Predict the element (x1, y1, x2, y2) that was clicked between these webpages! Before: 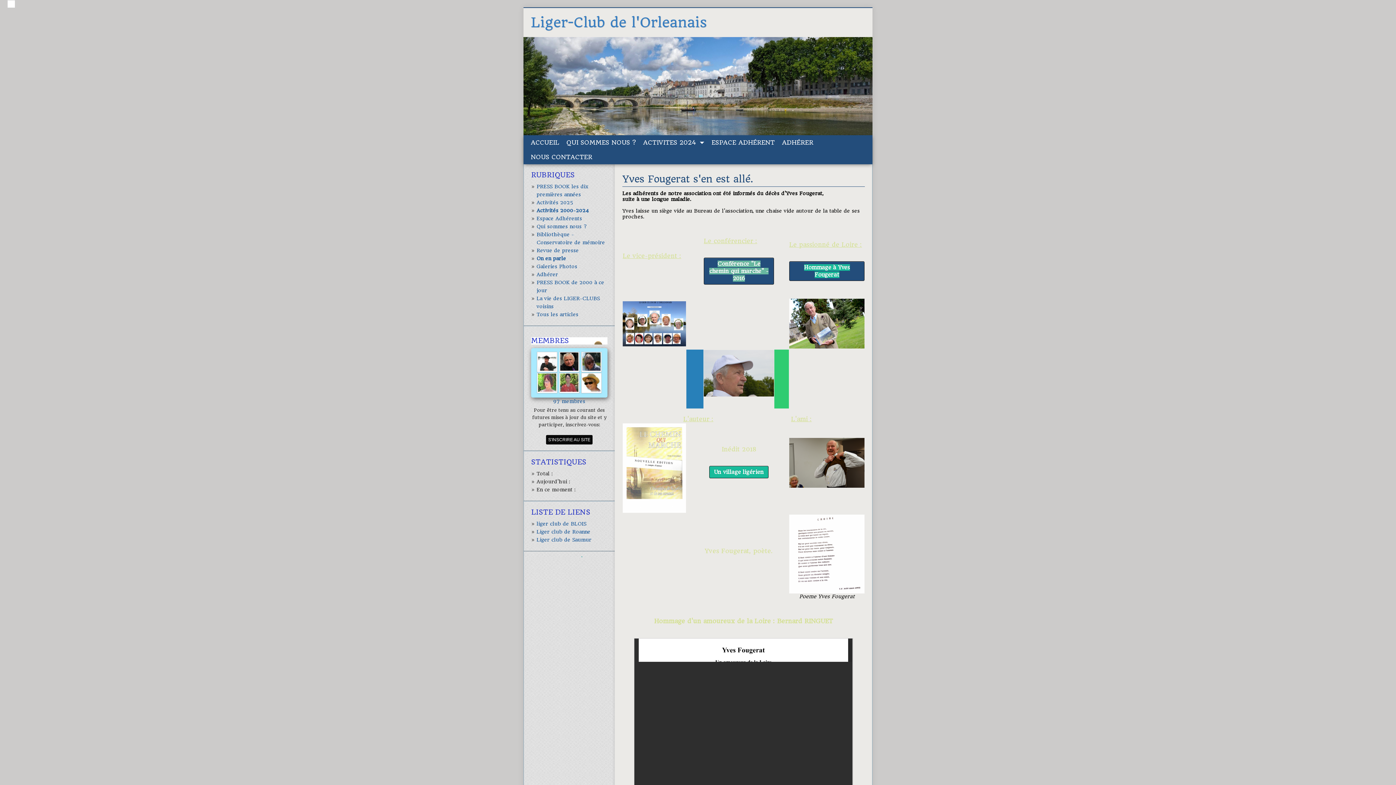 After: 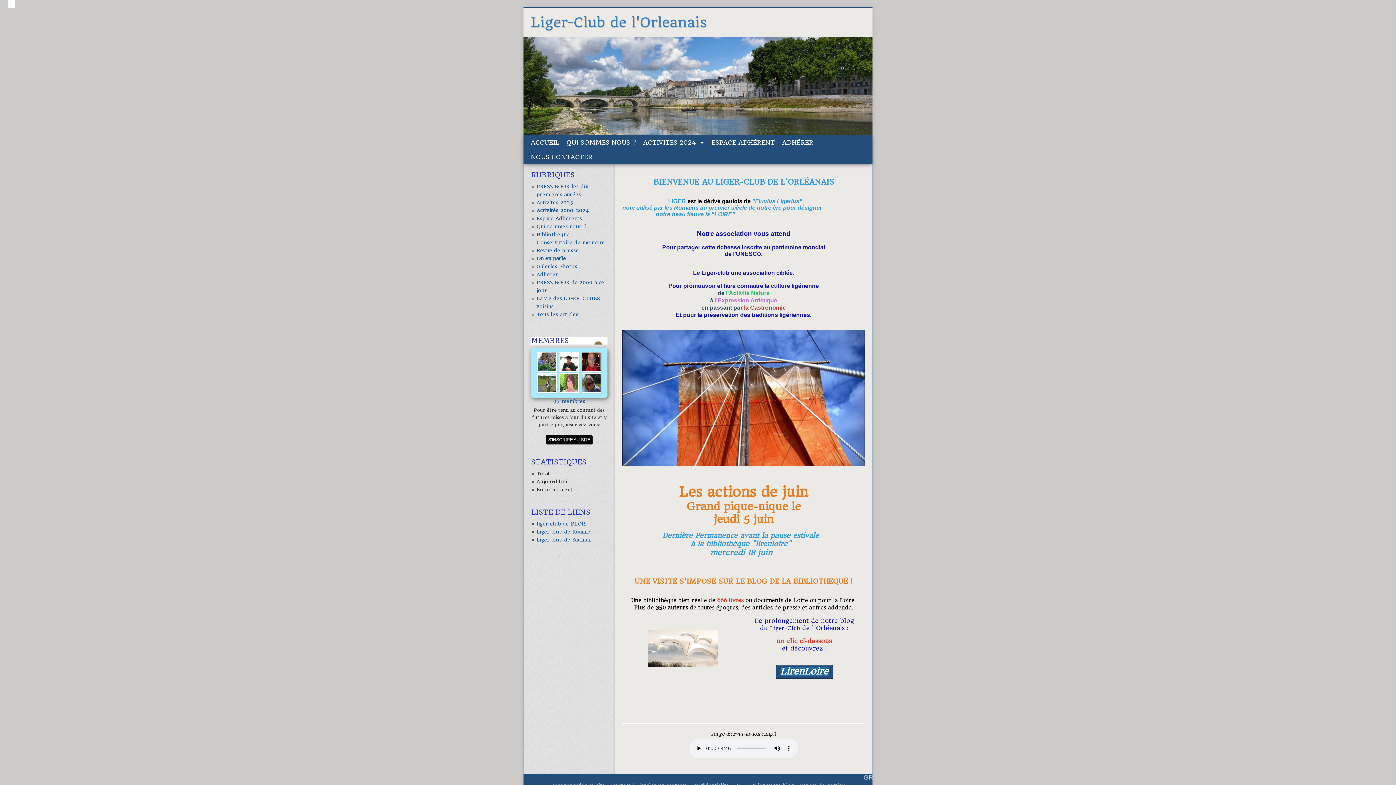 Action: label: Liger-Club de l'Orleanais bbox: (530, 14, 707, 30)